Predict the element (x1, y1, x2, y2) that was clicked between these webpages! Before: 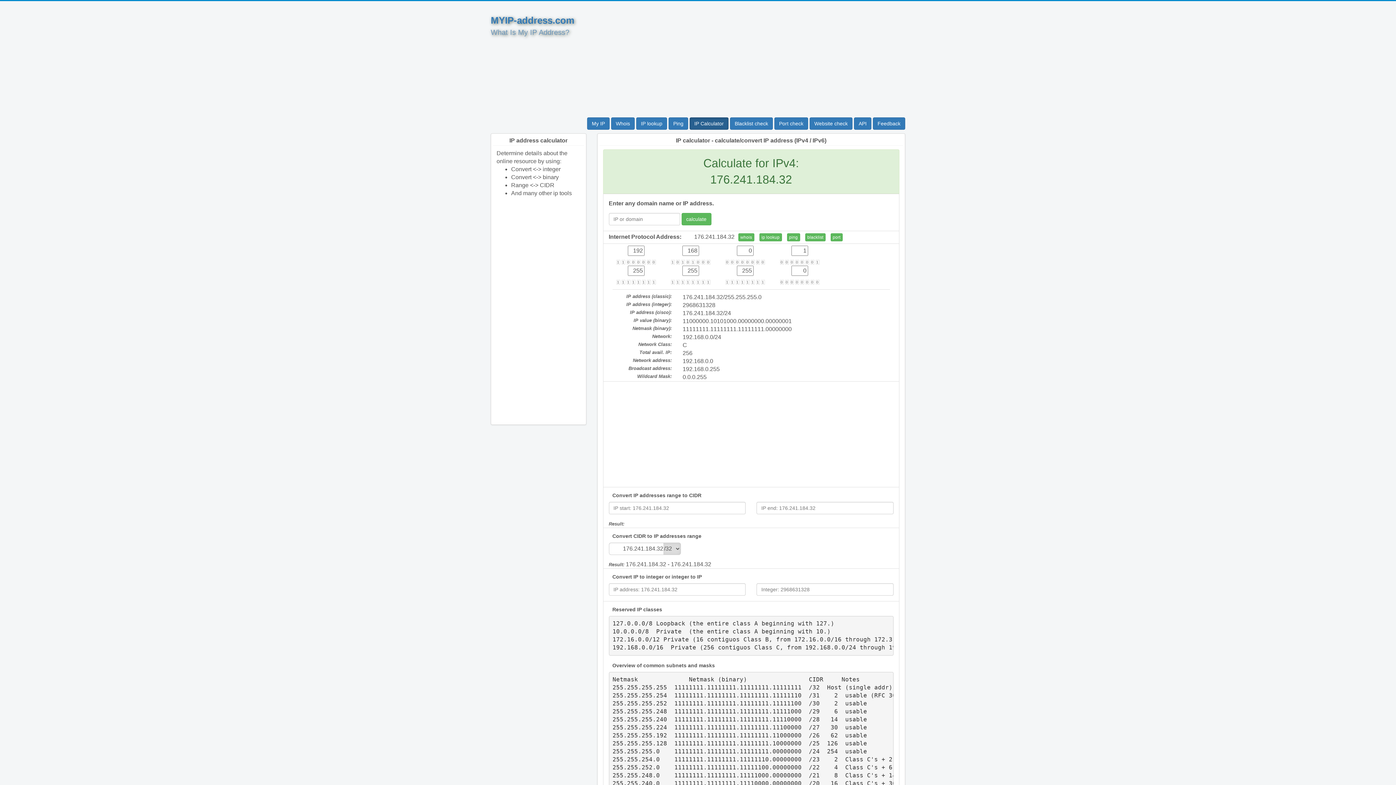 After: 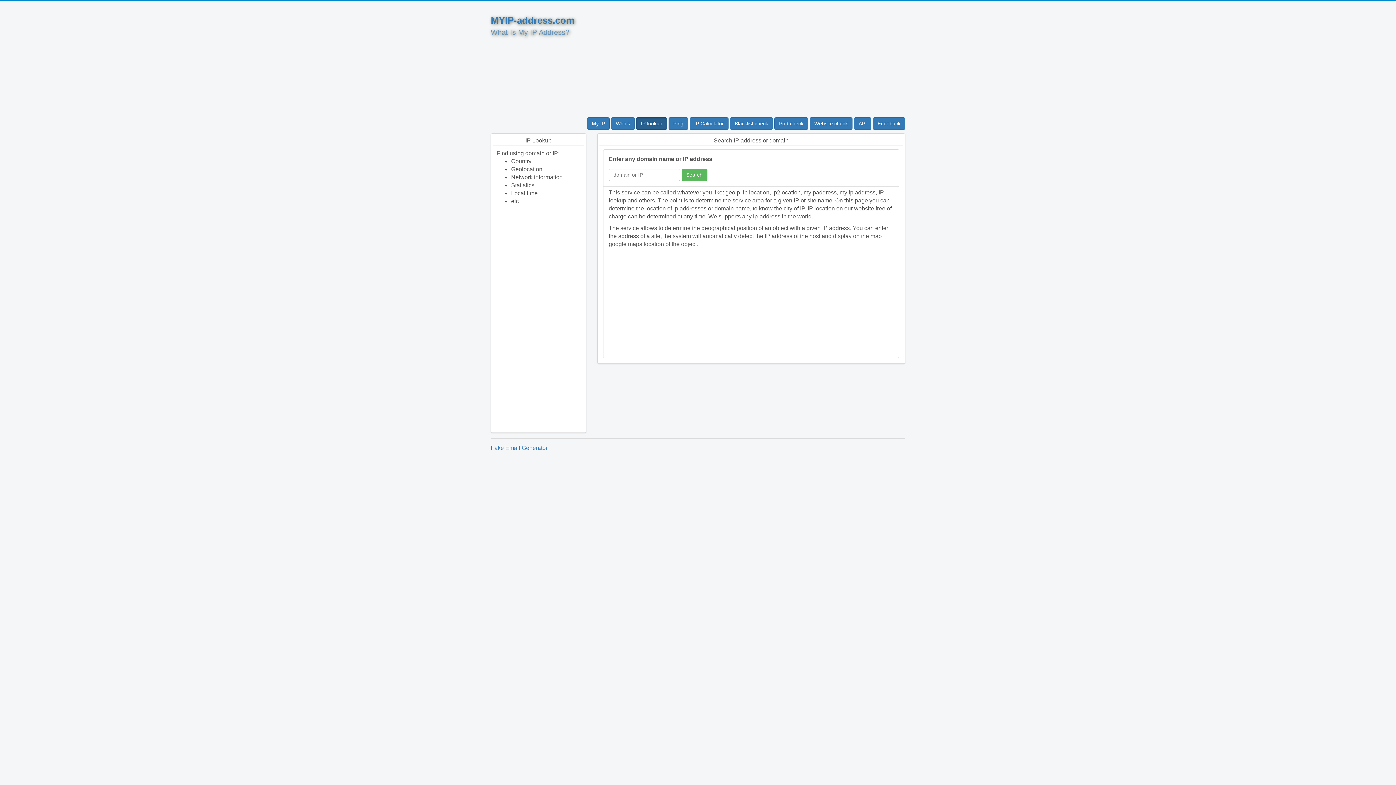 Action: bbox: (636, 117, 667, 129) label: IP lookup